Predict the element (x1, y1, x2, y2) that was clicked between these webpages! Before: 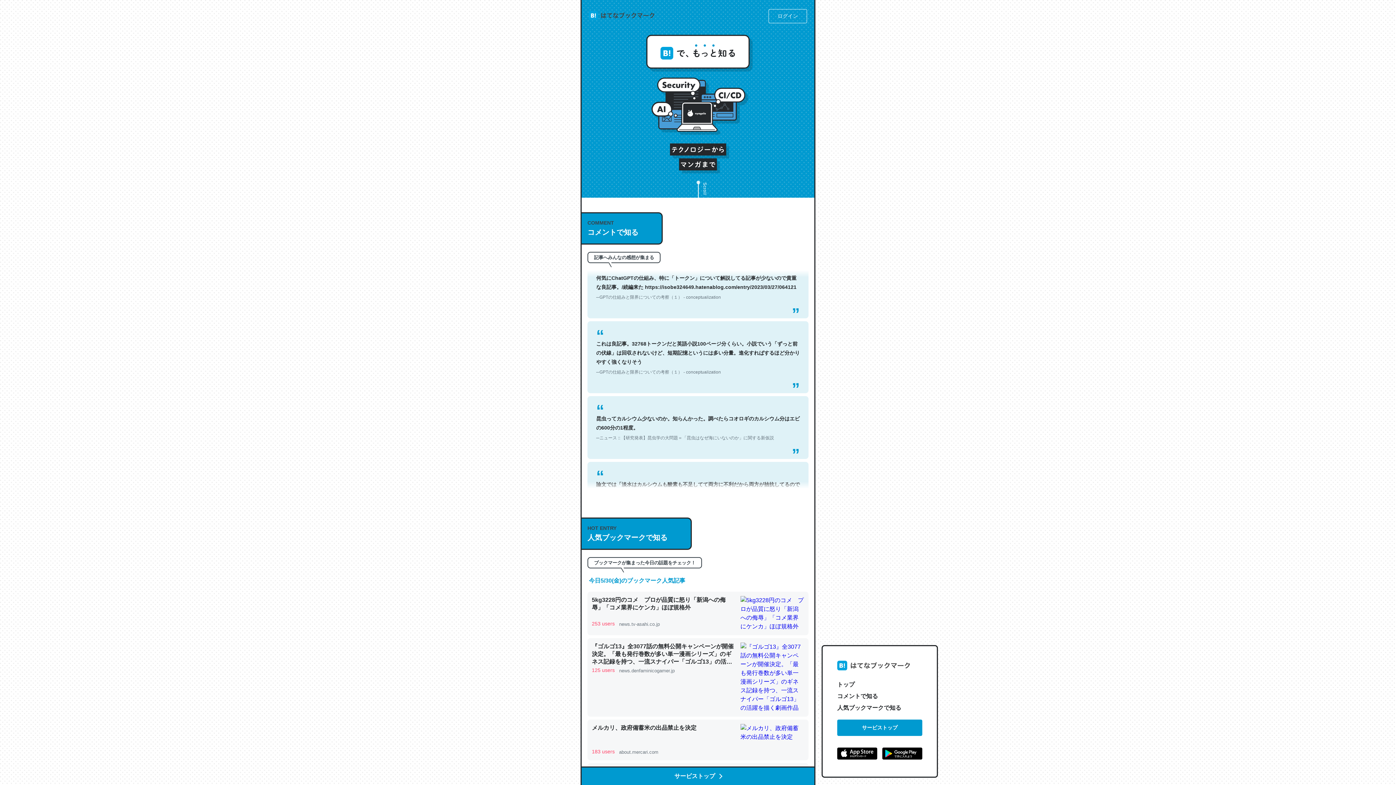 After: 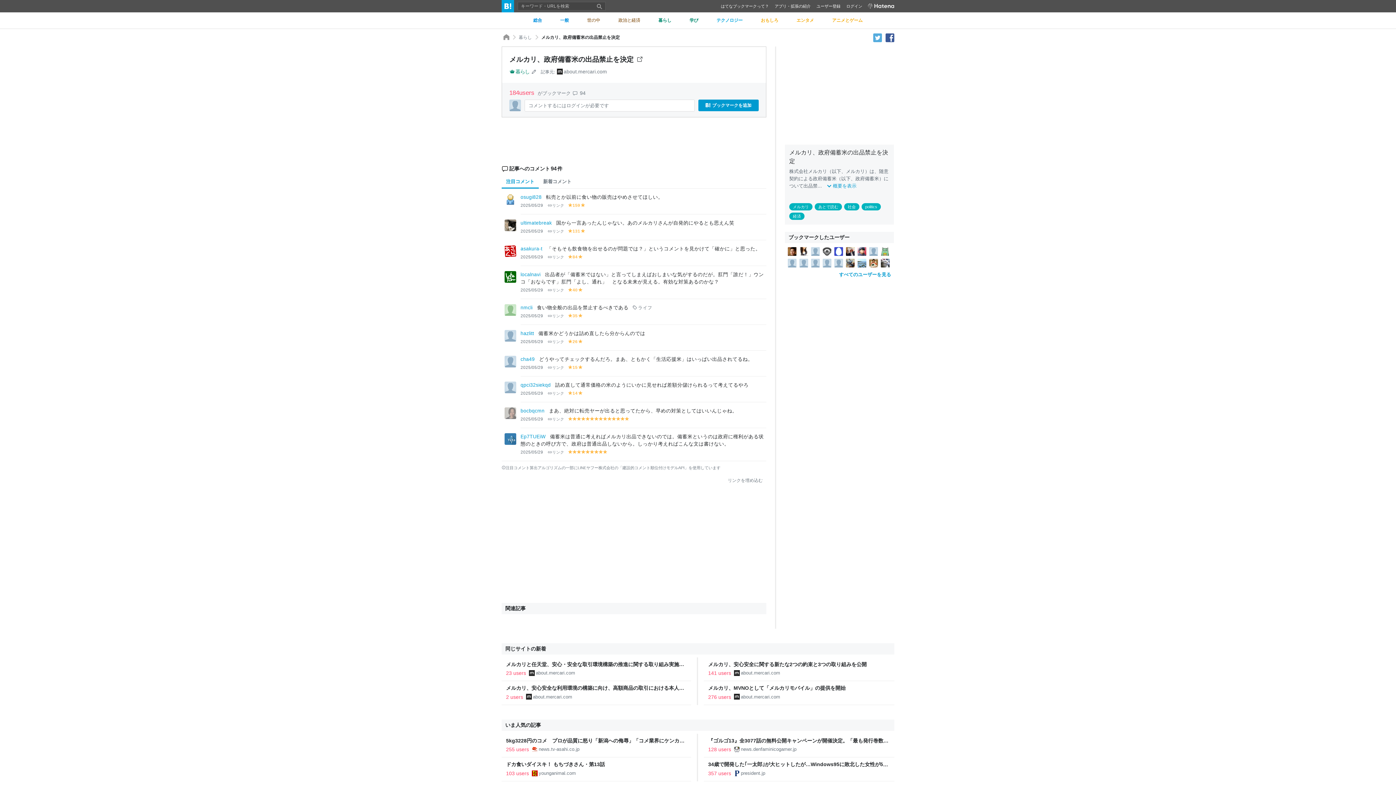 Action: bbox: (587, 720, 808, 760) label: メルカリ、政府備蓄米の出品禁止を決定

183 users

 

about.mercari.com